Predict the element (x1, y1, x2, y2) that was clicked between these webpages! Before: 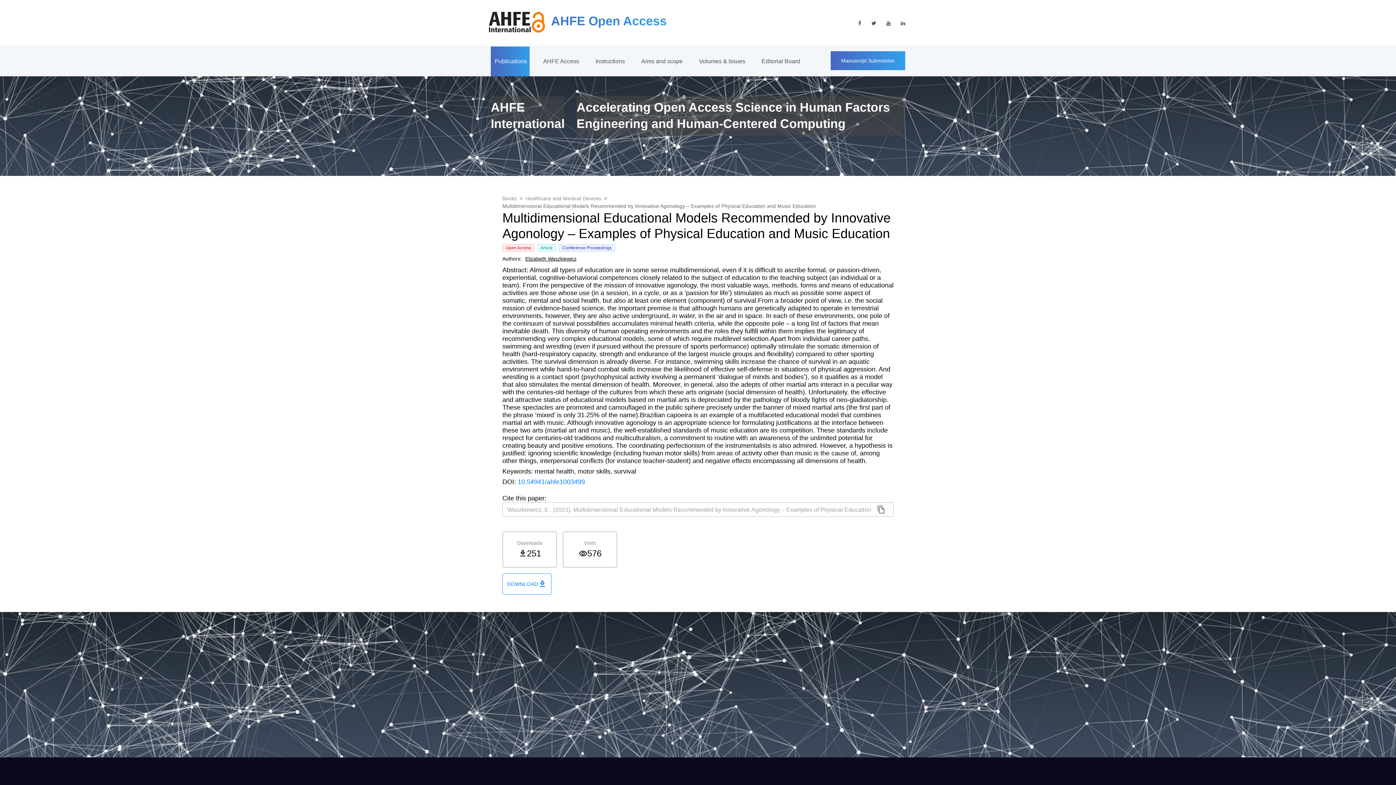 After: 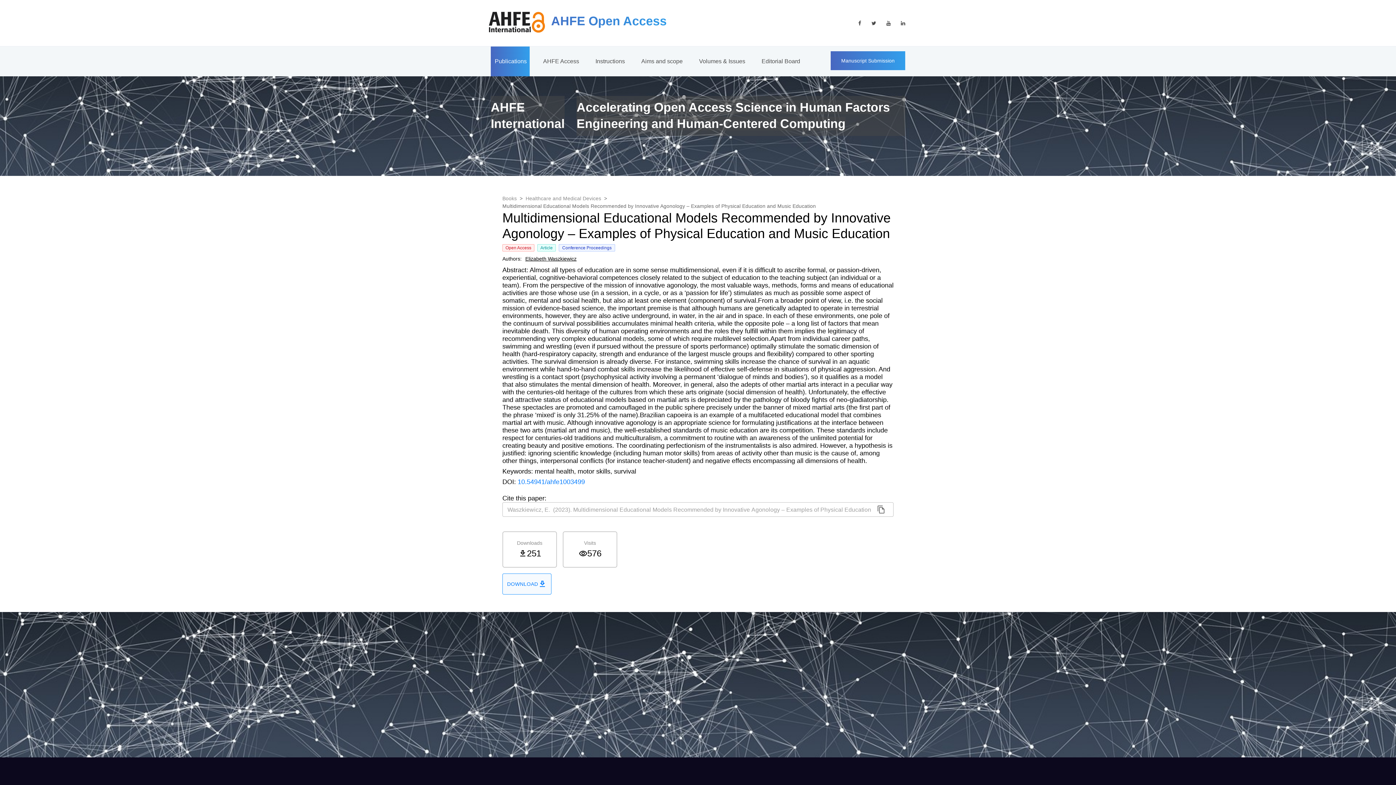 Action: bbox: (502, 573, 551, 594) label: DOWNLOAD